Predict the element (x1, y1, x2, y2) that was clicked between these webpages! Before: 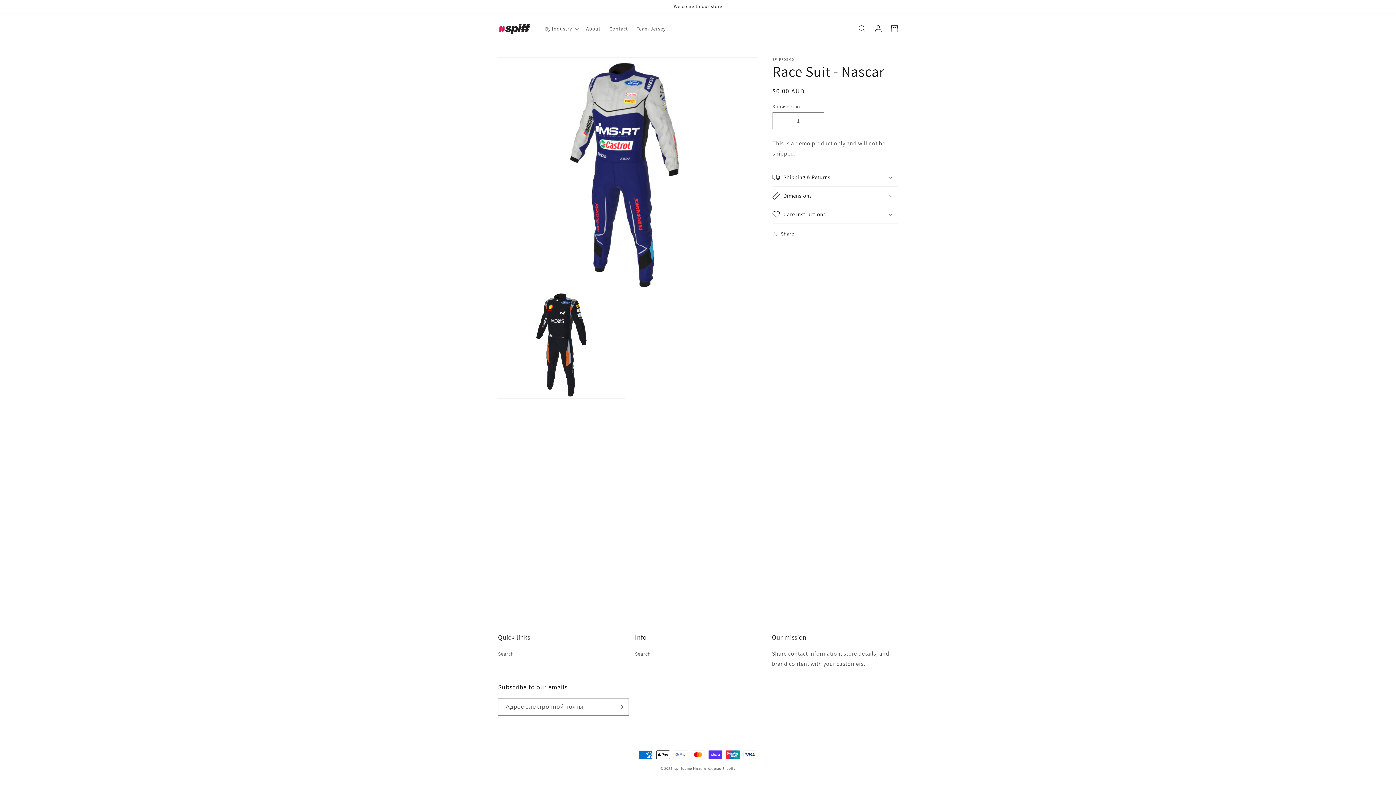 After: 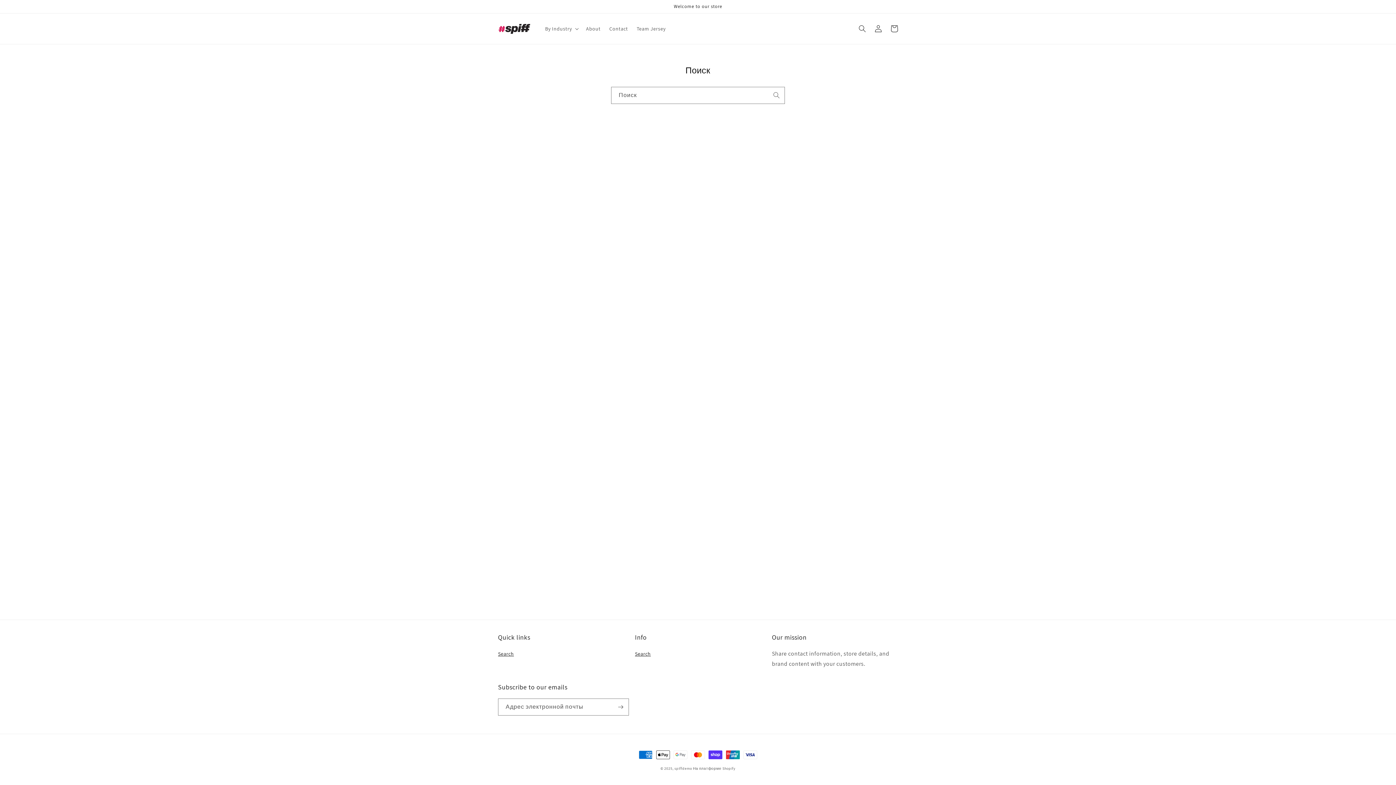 Action: label: Search bbox: (498, 649, 514, 660)